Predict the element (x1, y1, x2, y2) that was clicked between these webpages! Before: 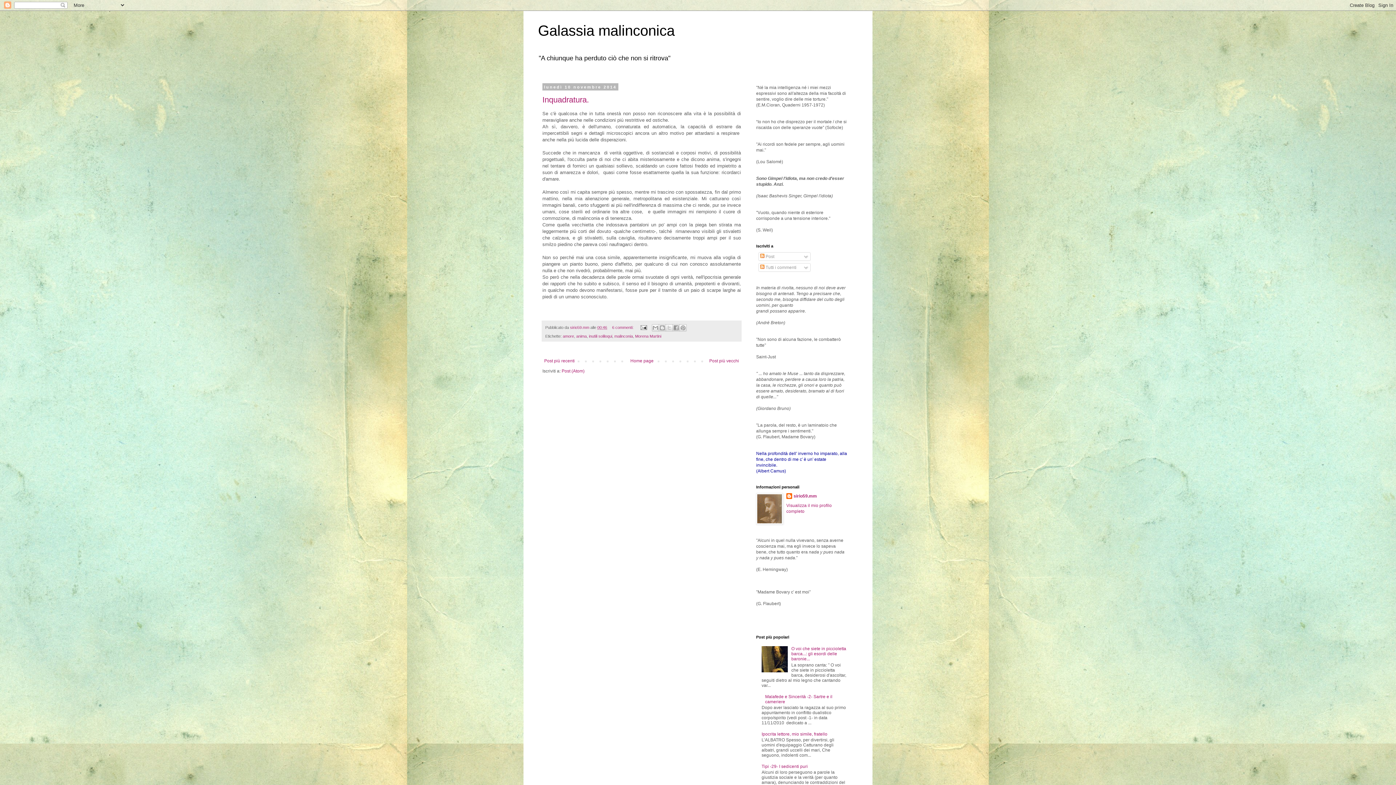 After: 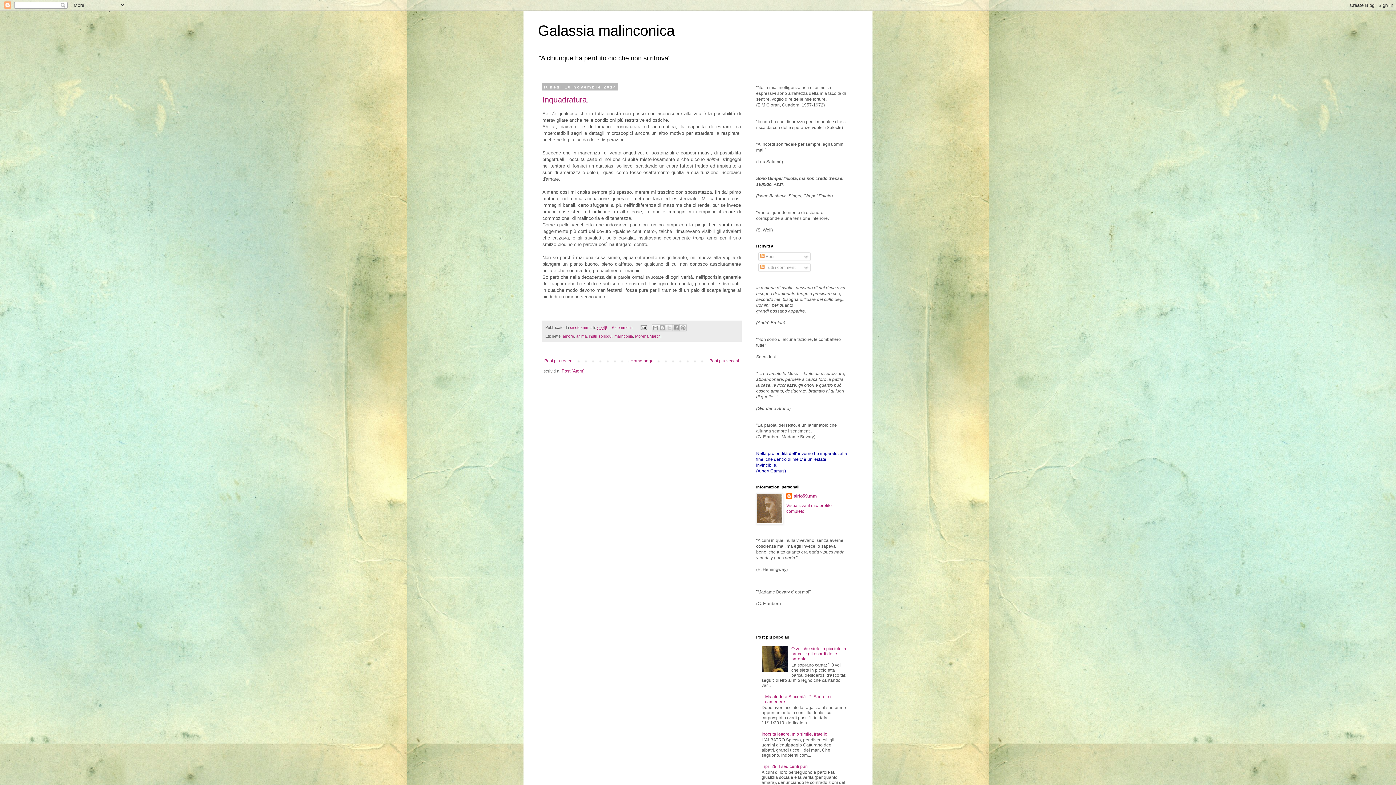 Action: bbox: (761, 668, 789, 673)